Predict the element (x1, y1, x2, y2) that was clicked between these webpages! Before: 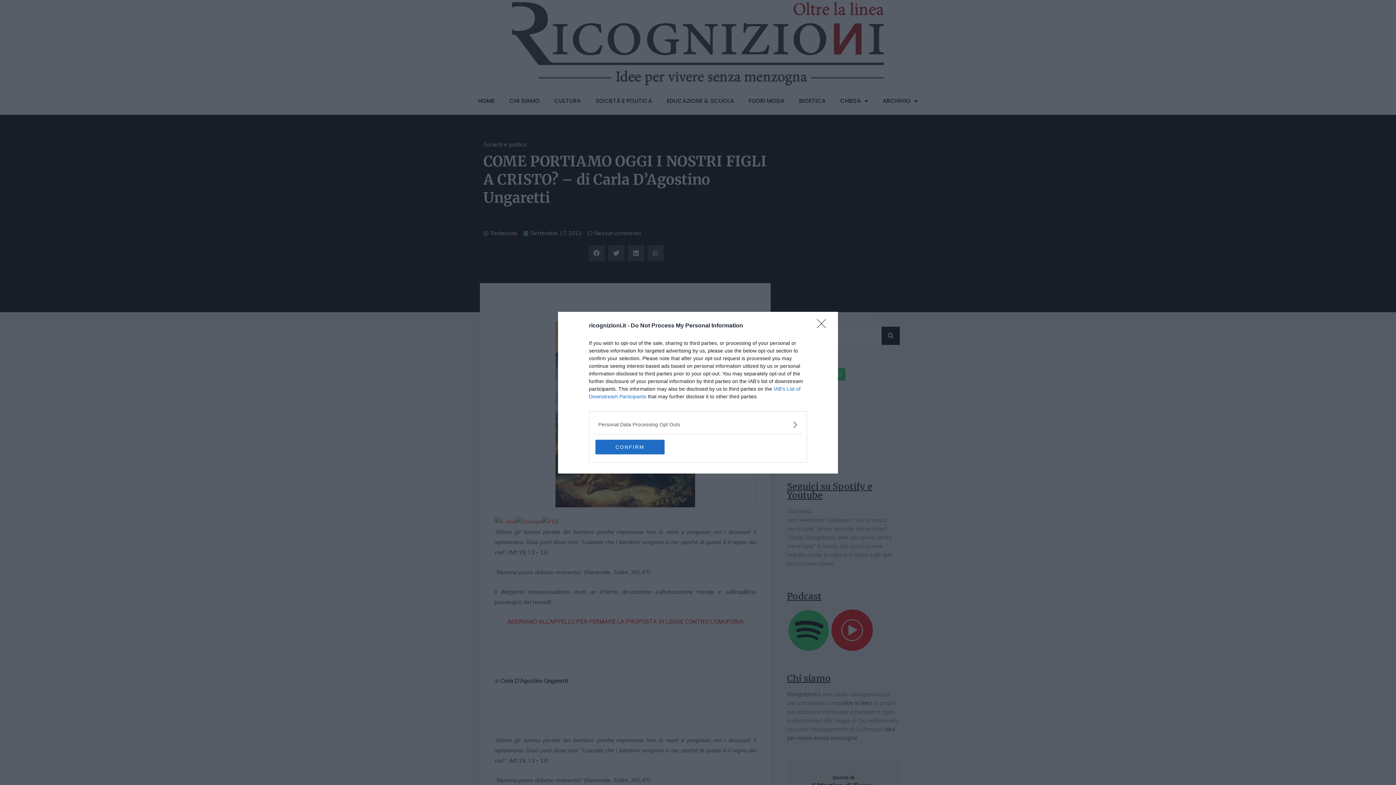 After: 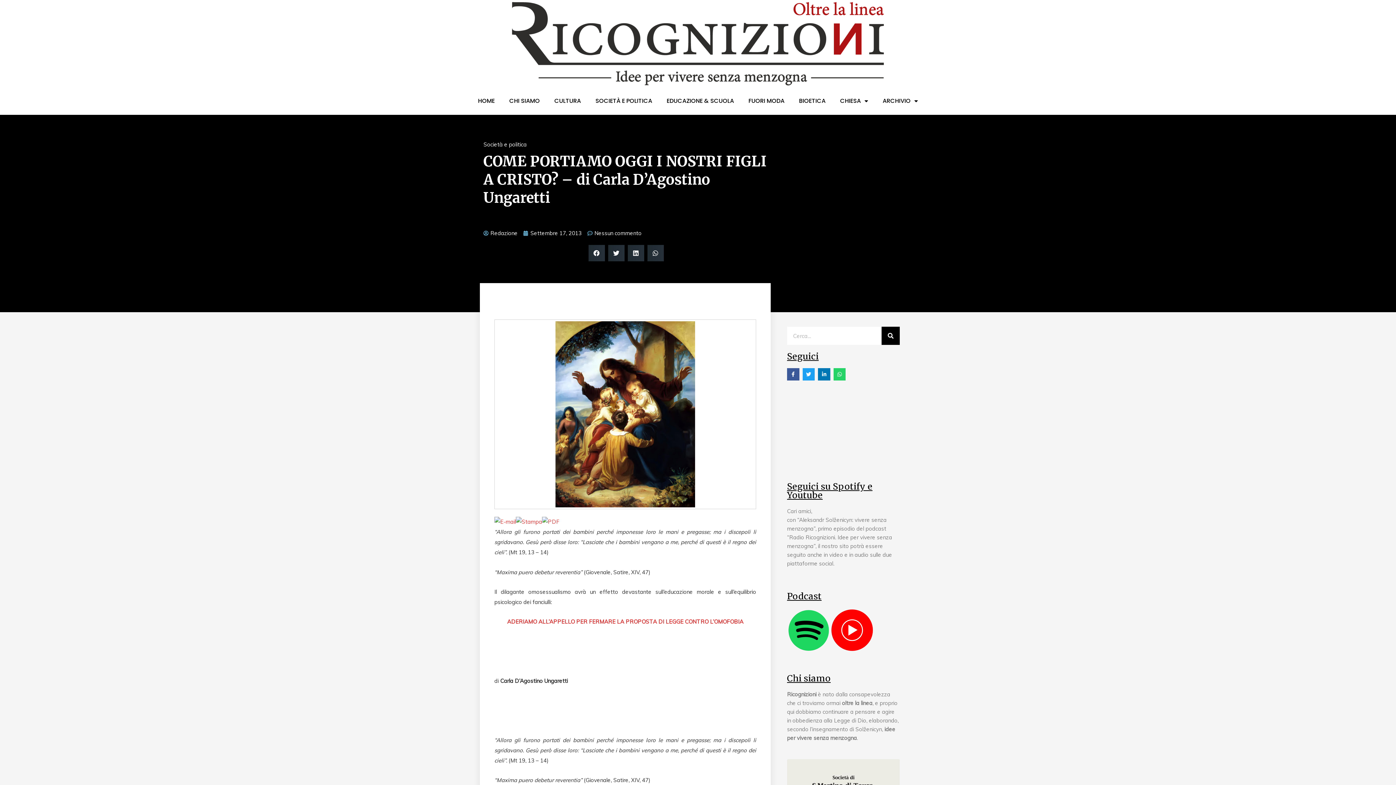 Action: bbox: (595, 439, 664, 454) label: CONFIRM